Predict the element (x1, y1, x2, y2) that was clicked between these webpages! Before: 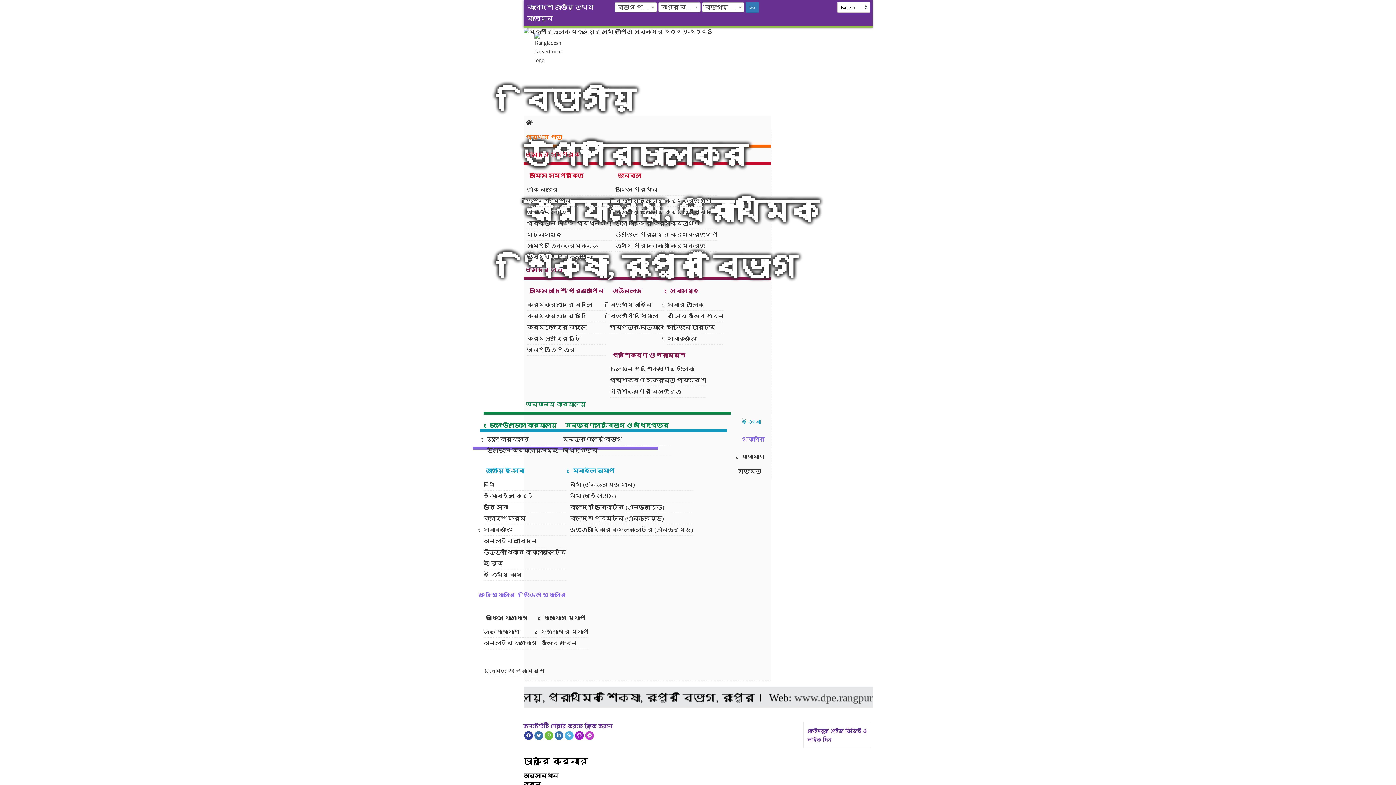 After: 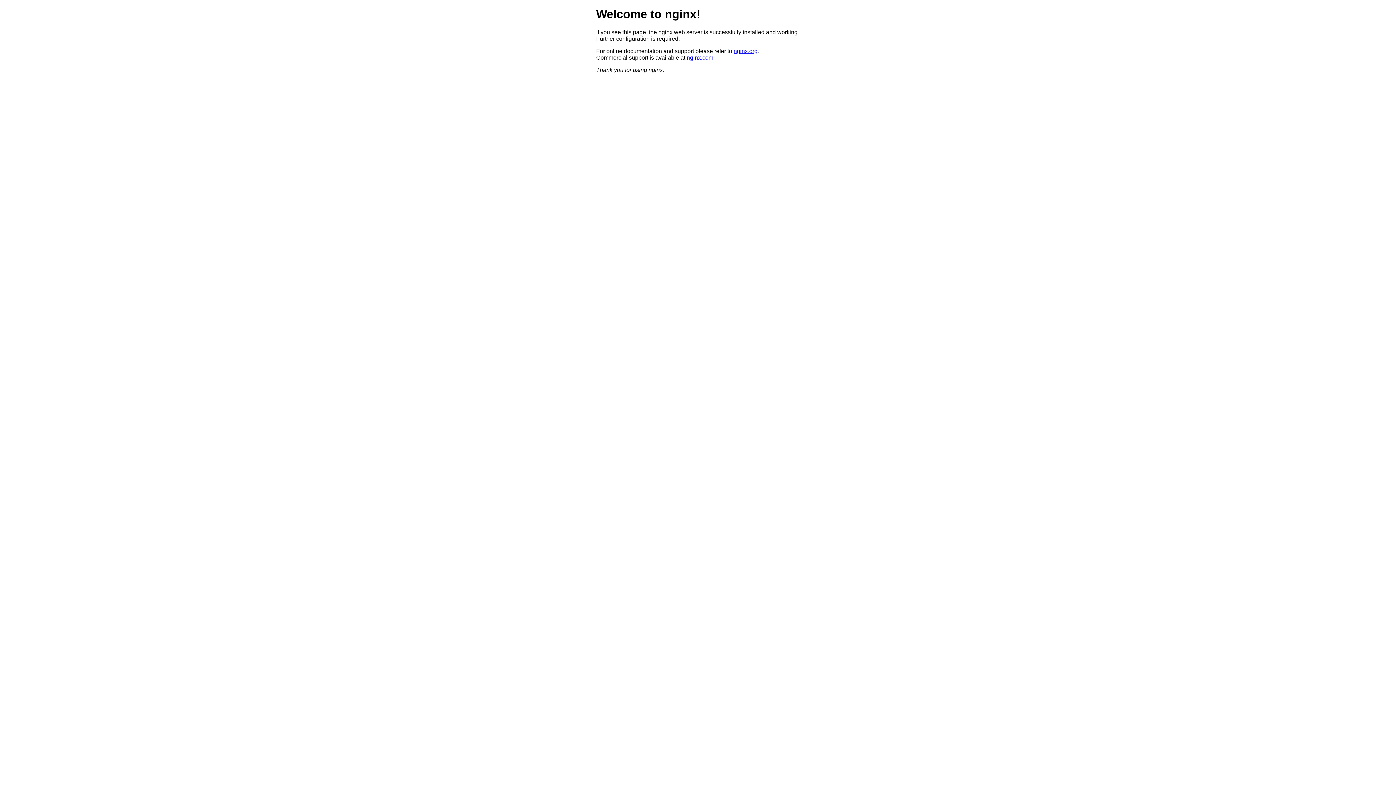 Action: label: ই-মোবাইল কোর্ট bbox: (483, 490, 566, 502)